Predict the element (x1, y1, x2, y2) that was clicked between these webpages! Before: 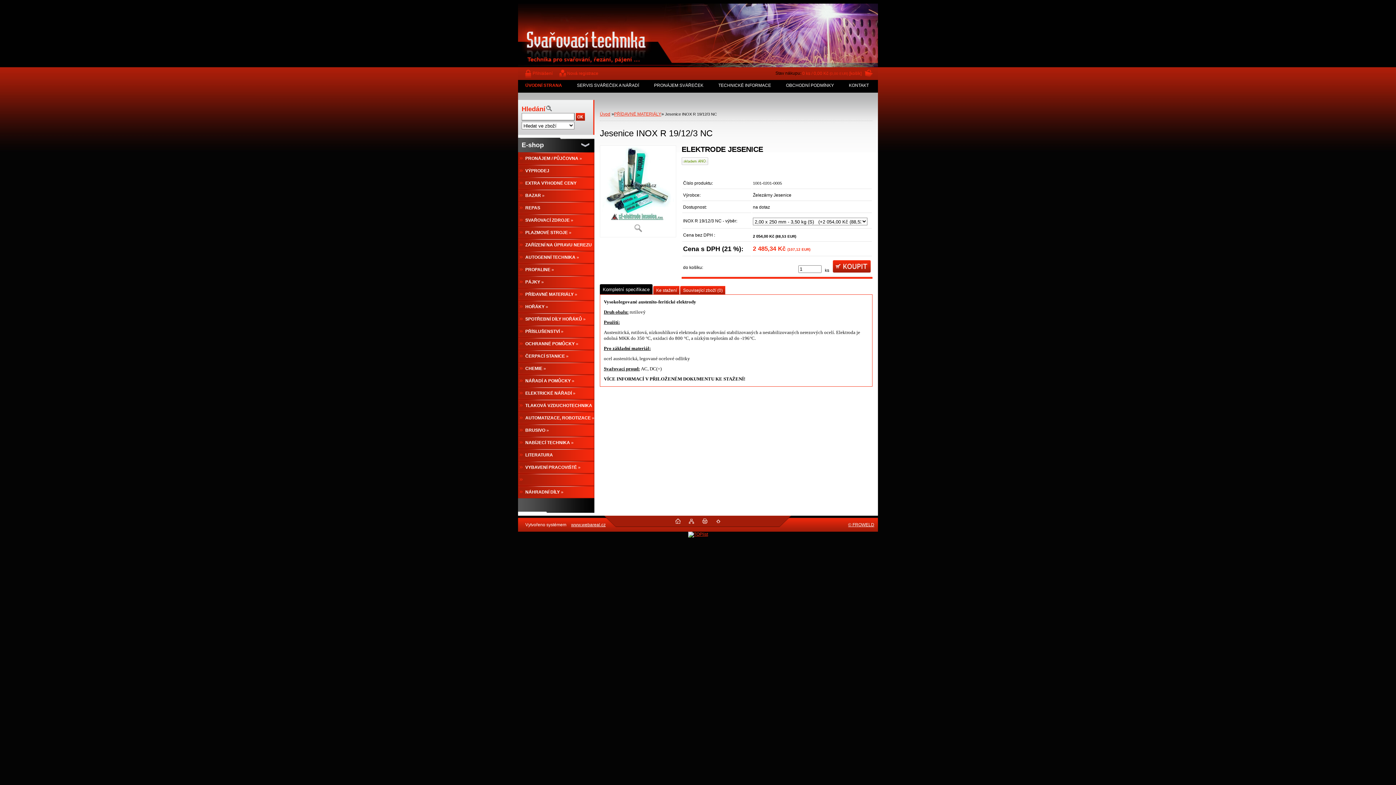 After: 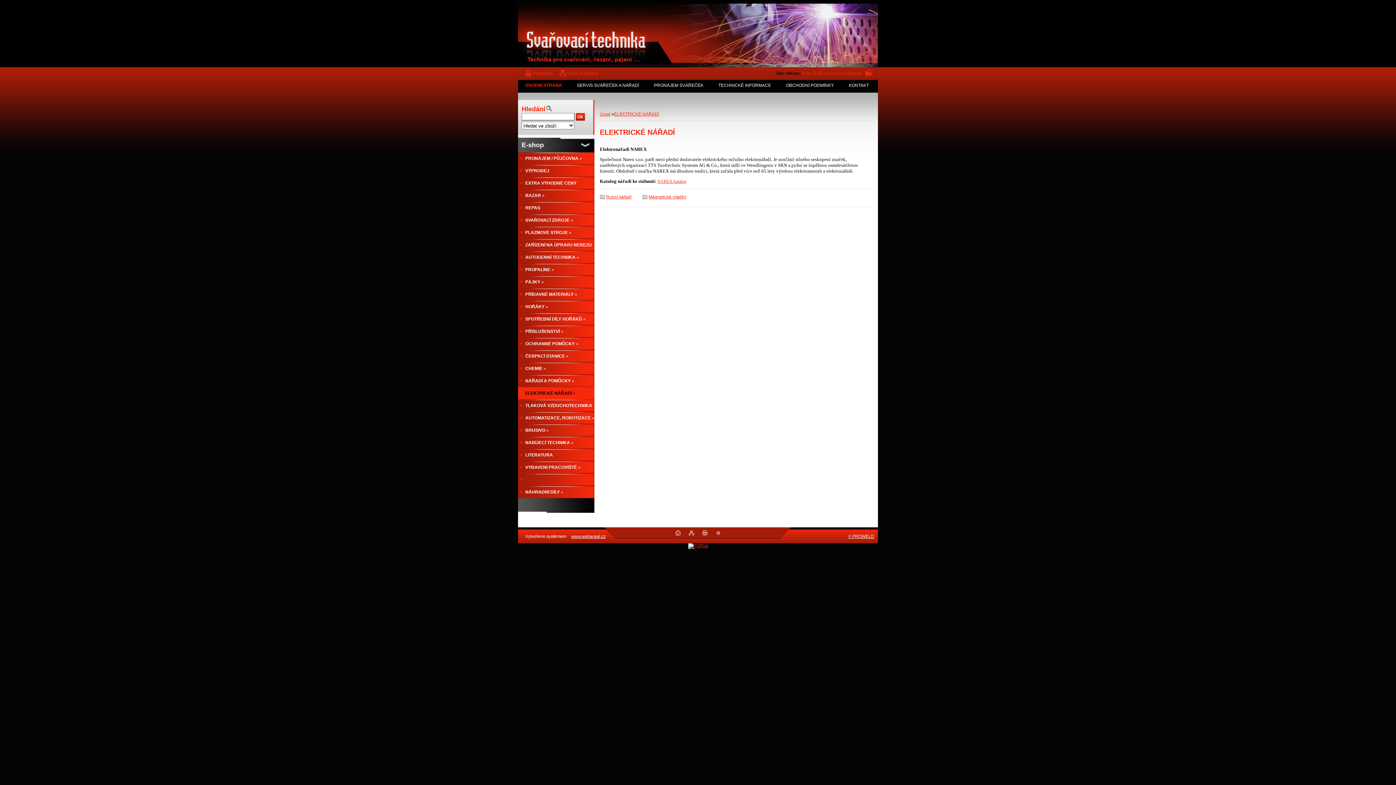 Action: label: ELEKTRICKÉ NÁŘADÍ » bbox: (518, 387, 594, 399)